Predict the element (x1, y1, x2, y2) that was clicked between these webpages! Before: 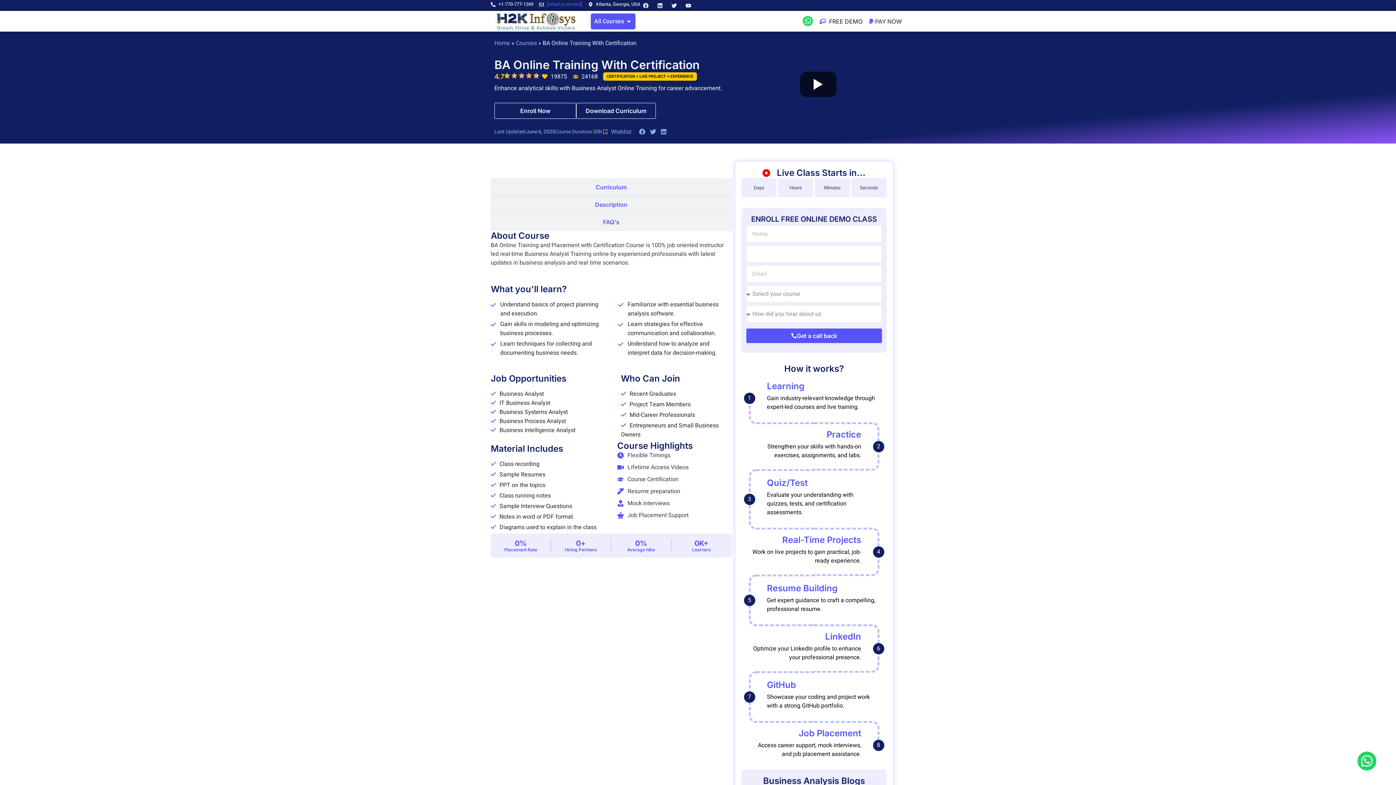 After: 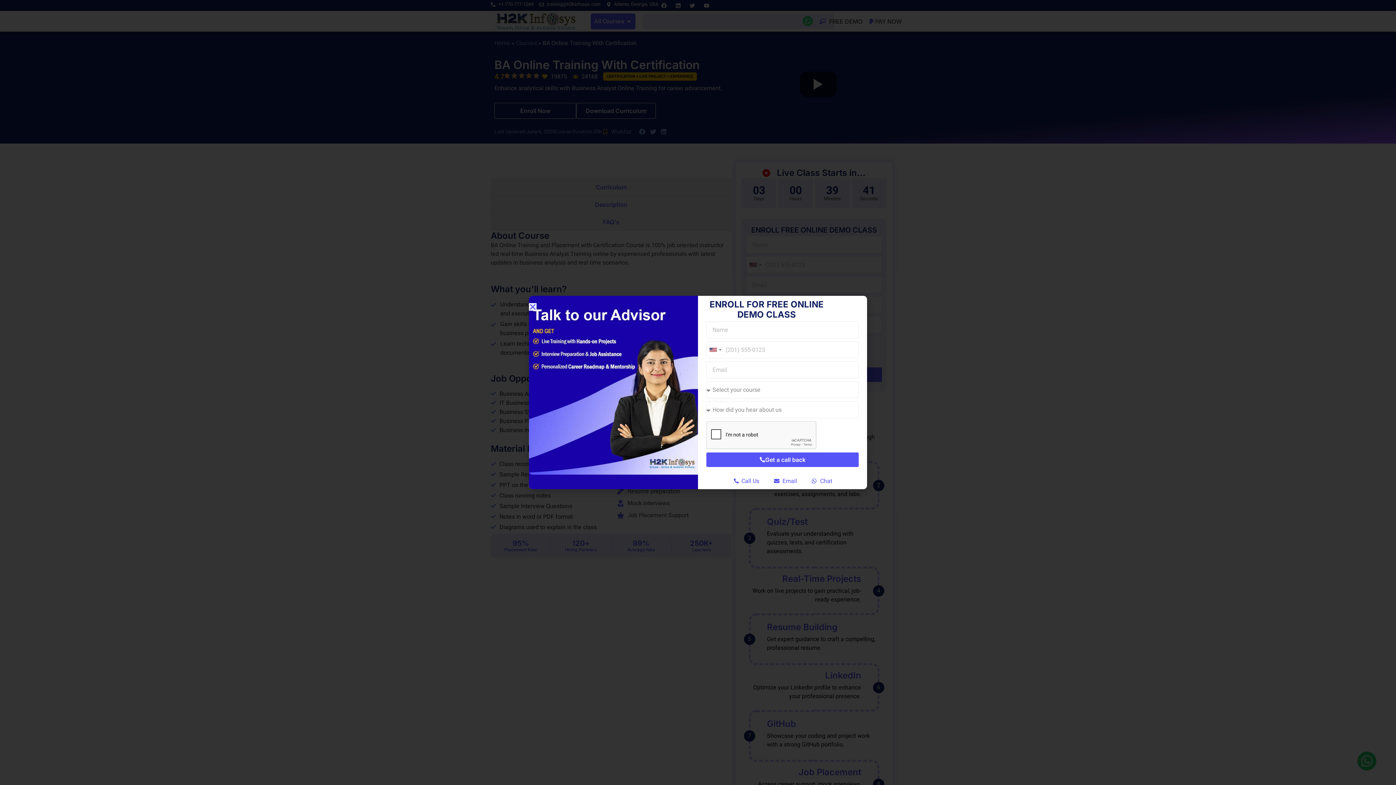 Action: bbox: (490, 0, 533, 8) label: +1-770-777-1269